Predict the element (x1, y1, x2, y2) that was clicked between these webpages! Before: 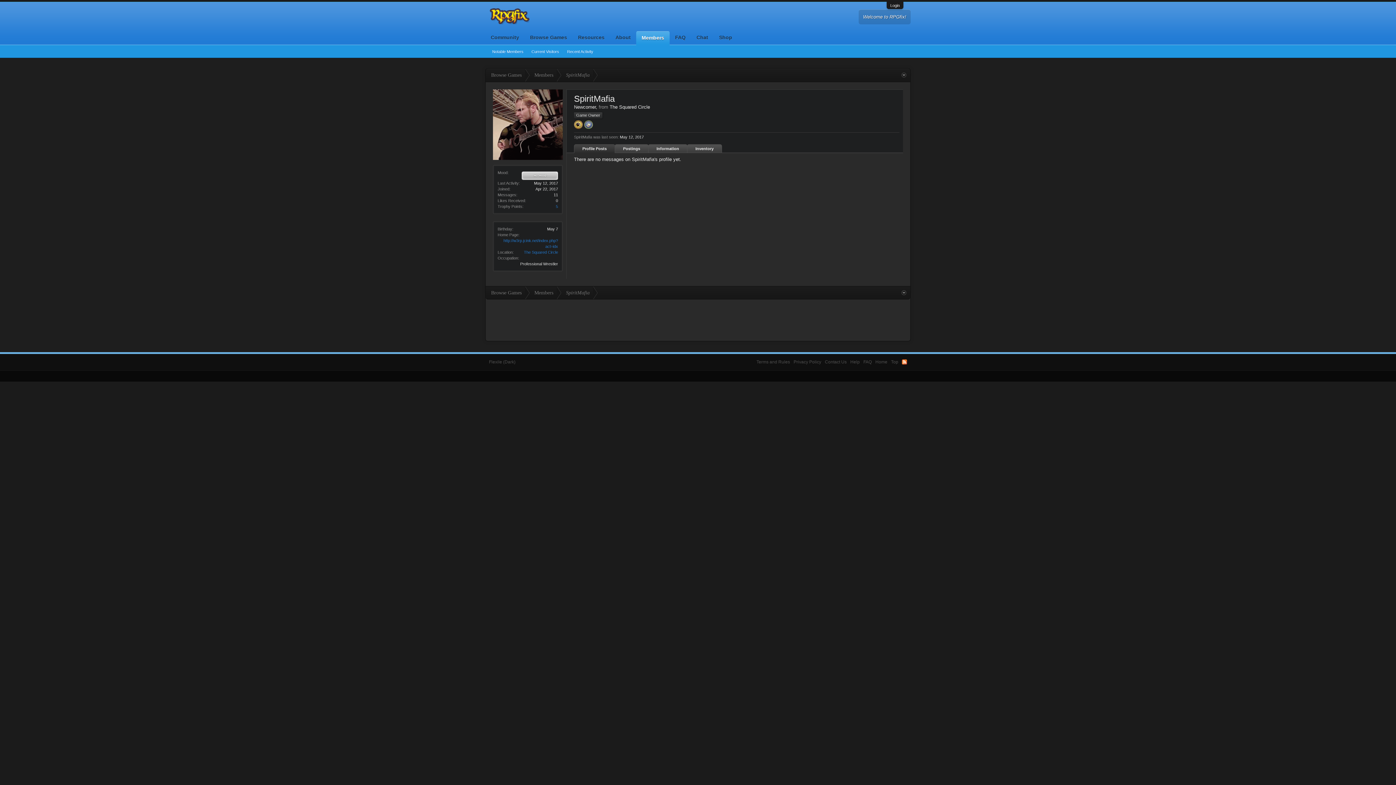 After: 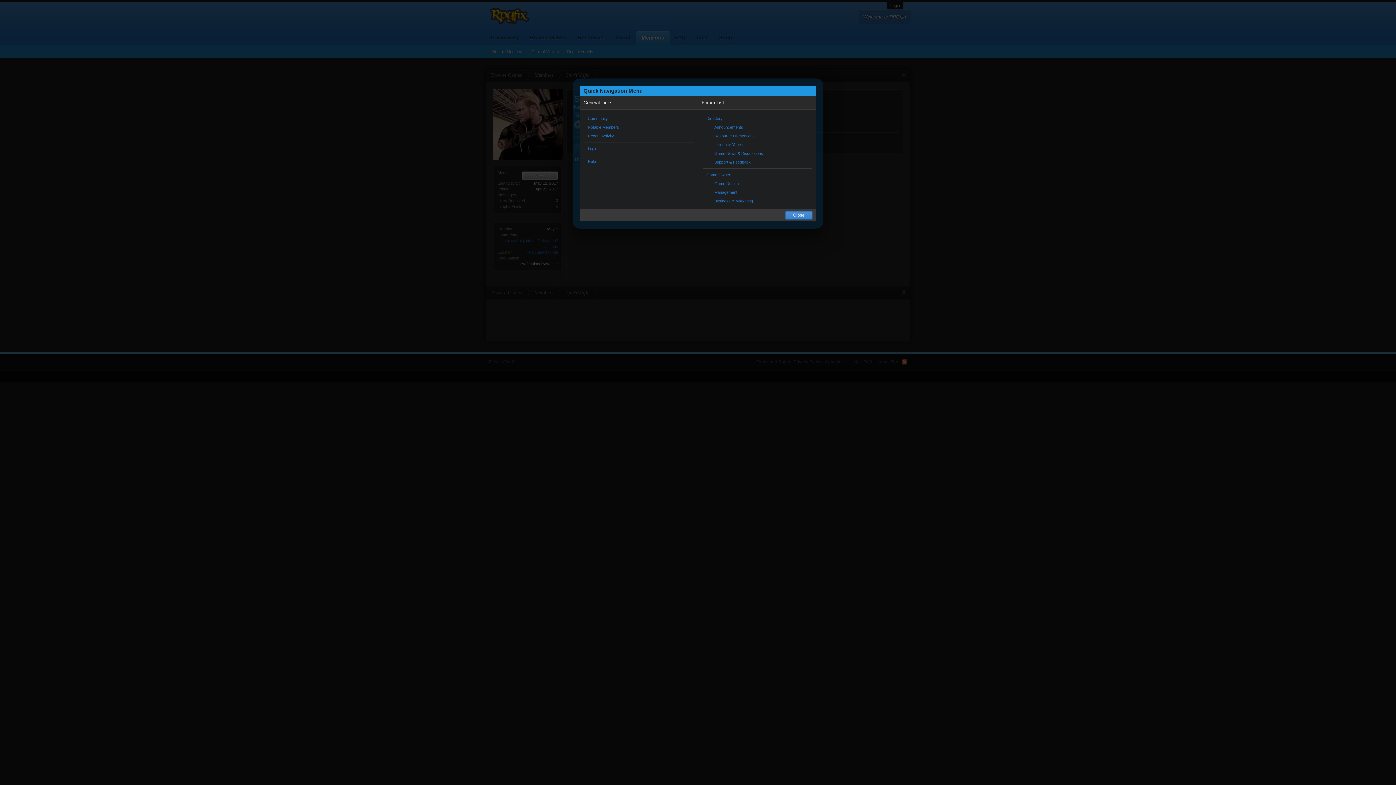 Action: bbox: (901, 72, 906, 77)